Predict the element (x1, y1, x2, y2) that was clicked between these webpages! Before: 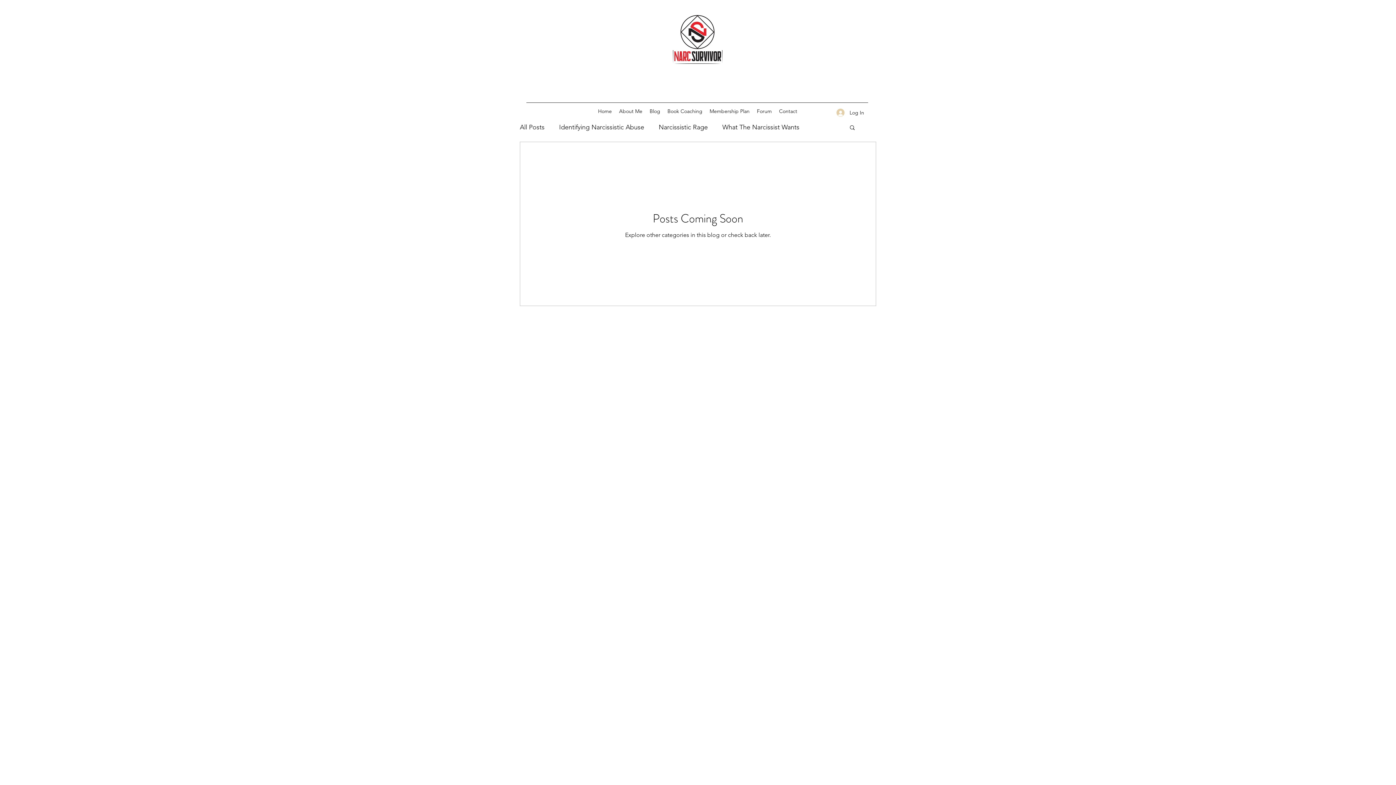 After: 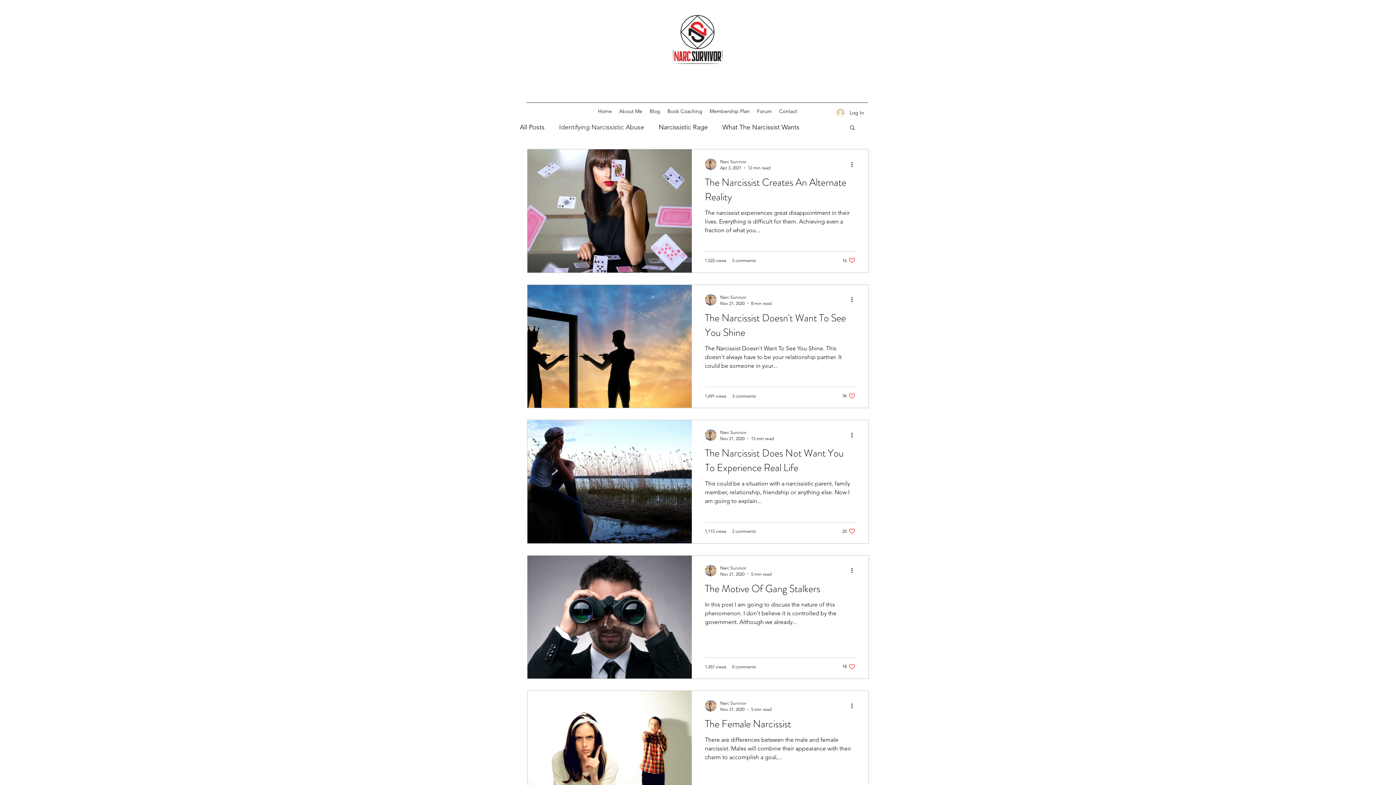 Action: label: Identifying Narcissistic Abuse bbox: (559, 123, 644, 131)